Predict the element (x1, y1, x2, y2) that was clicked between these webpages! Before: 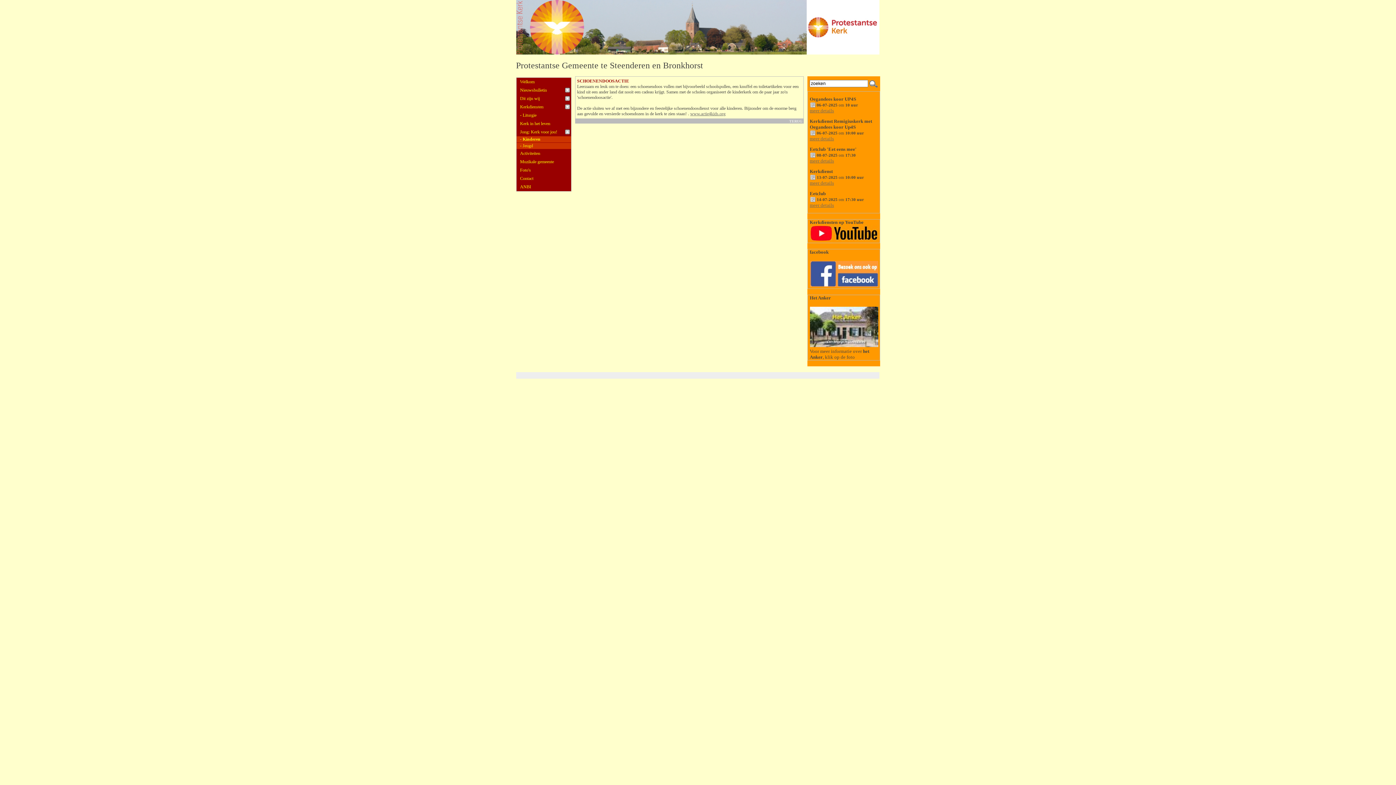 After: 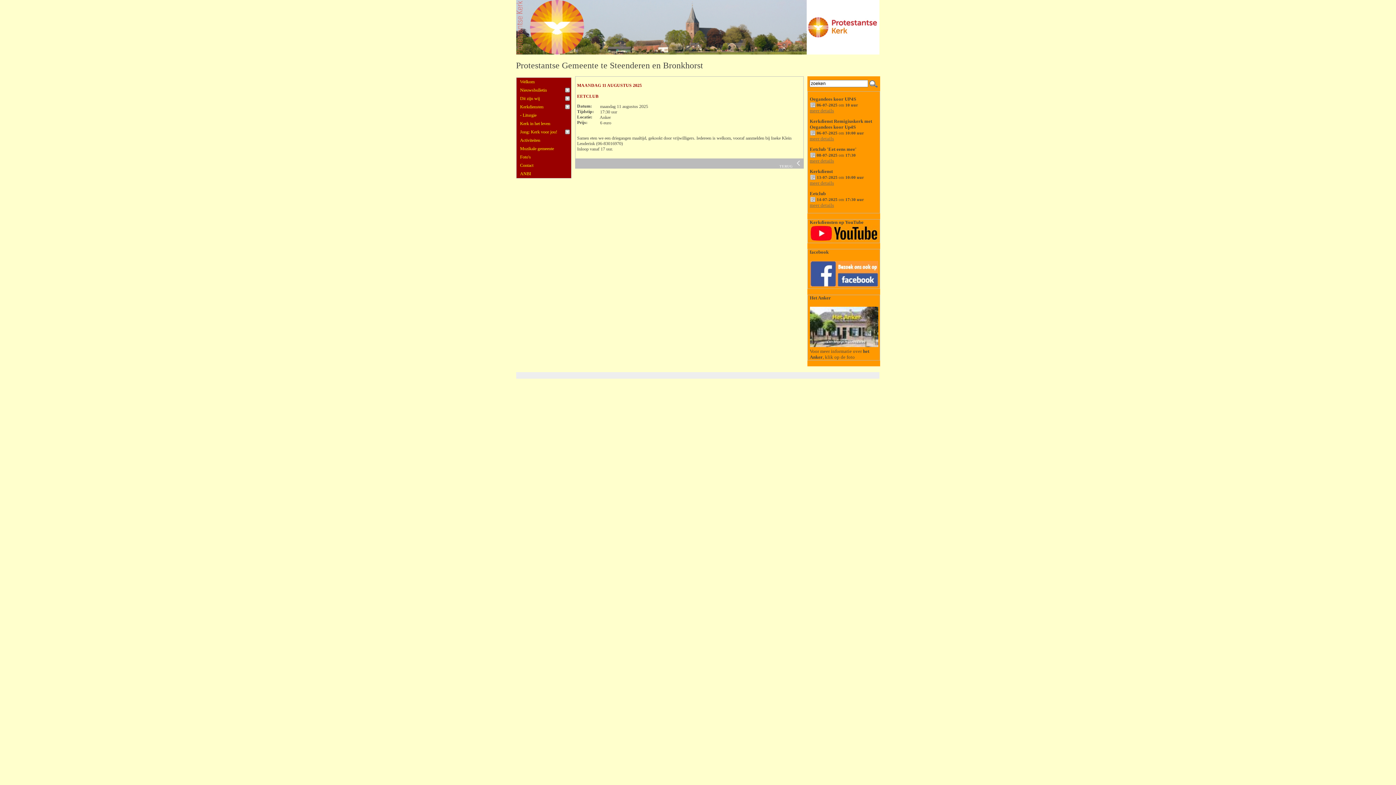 Action: bbox: (810, 202, 834, 208) label: meer details